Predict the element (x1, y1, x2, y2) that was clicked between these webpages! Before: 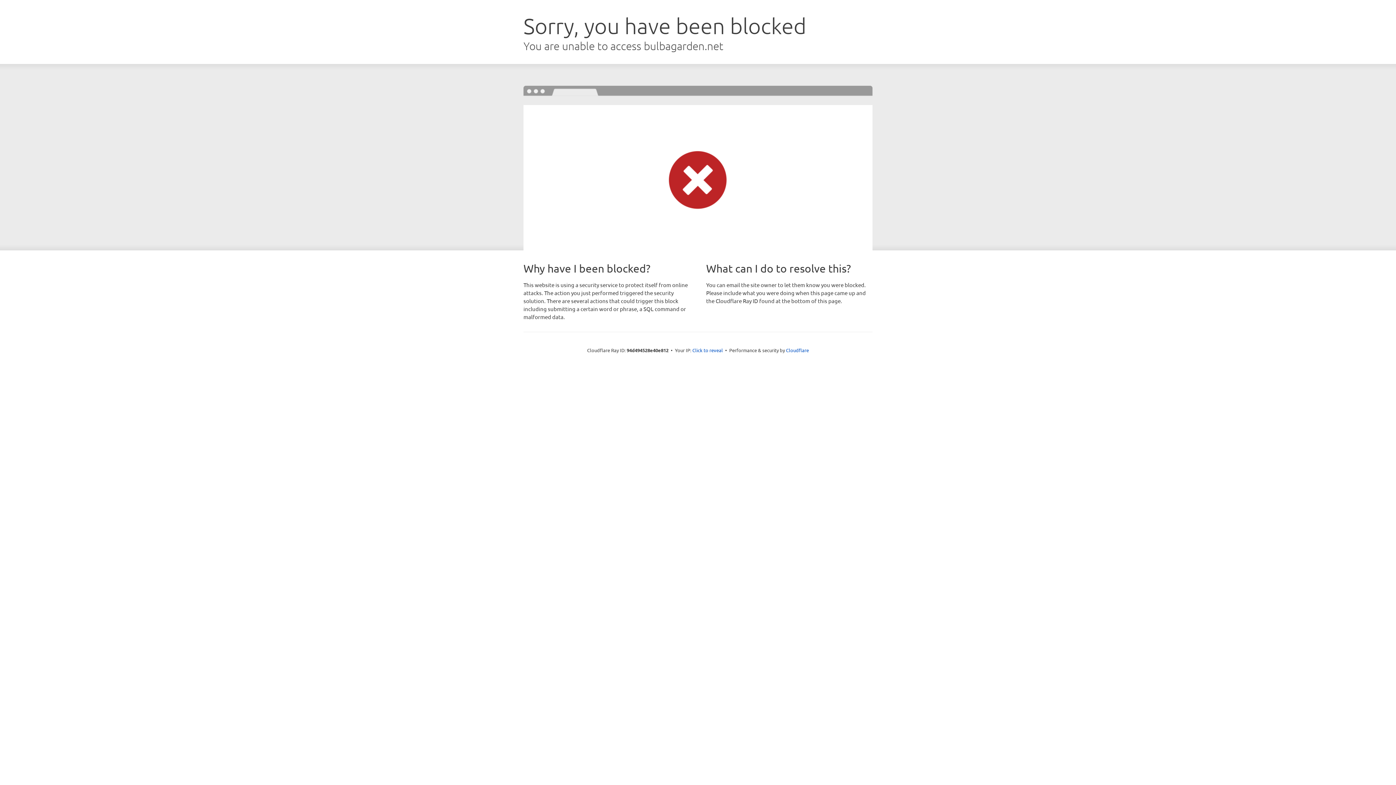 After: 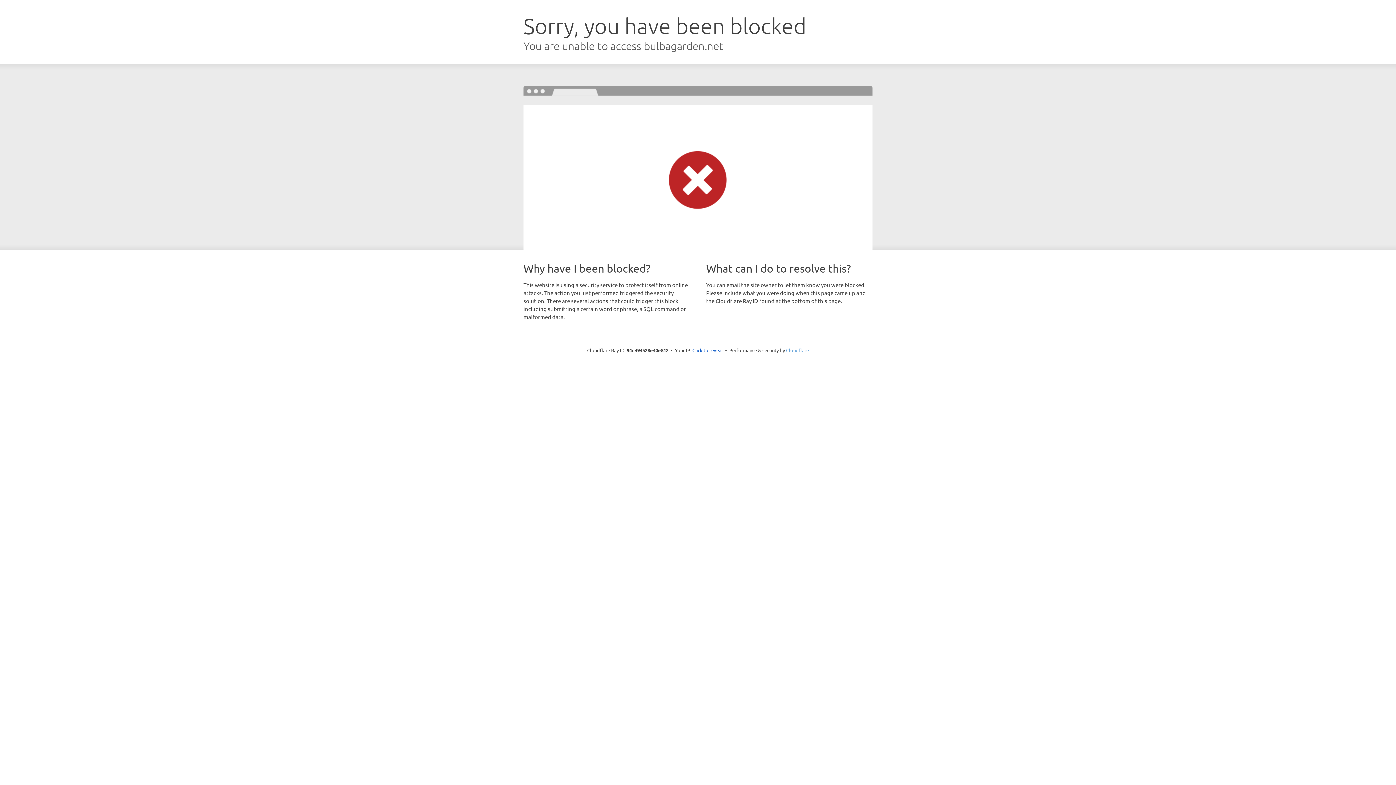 Action: bbox: (786, 347, 809, 353) label: Cloudflare